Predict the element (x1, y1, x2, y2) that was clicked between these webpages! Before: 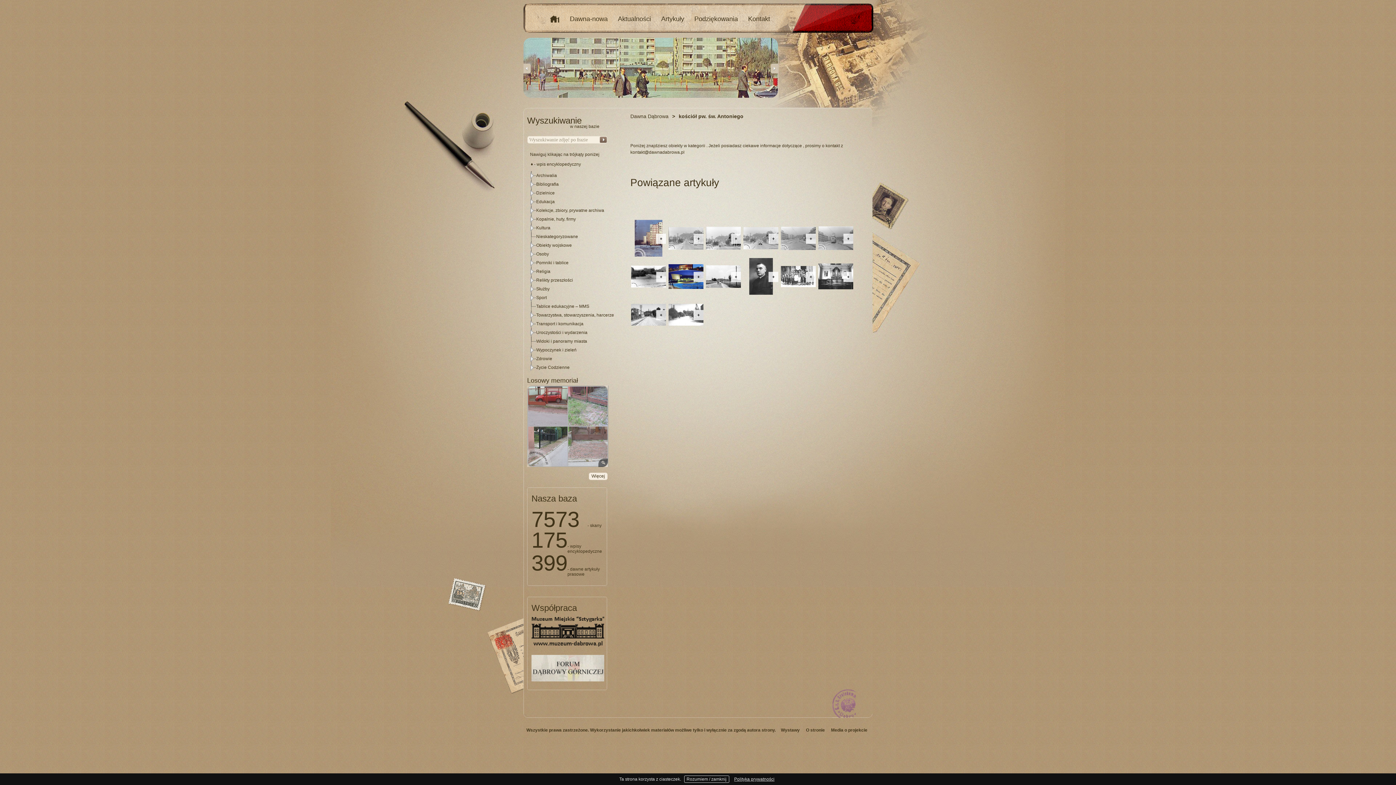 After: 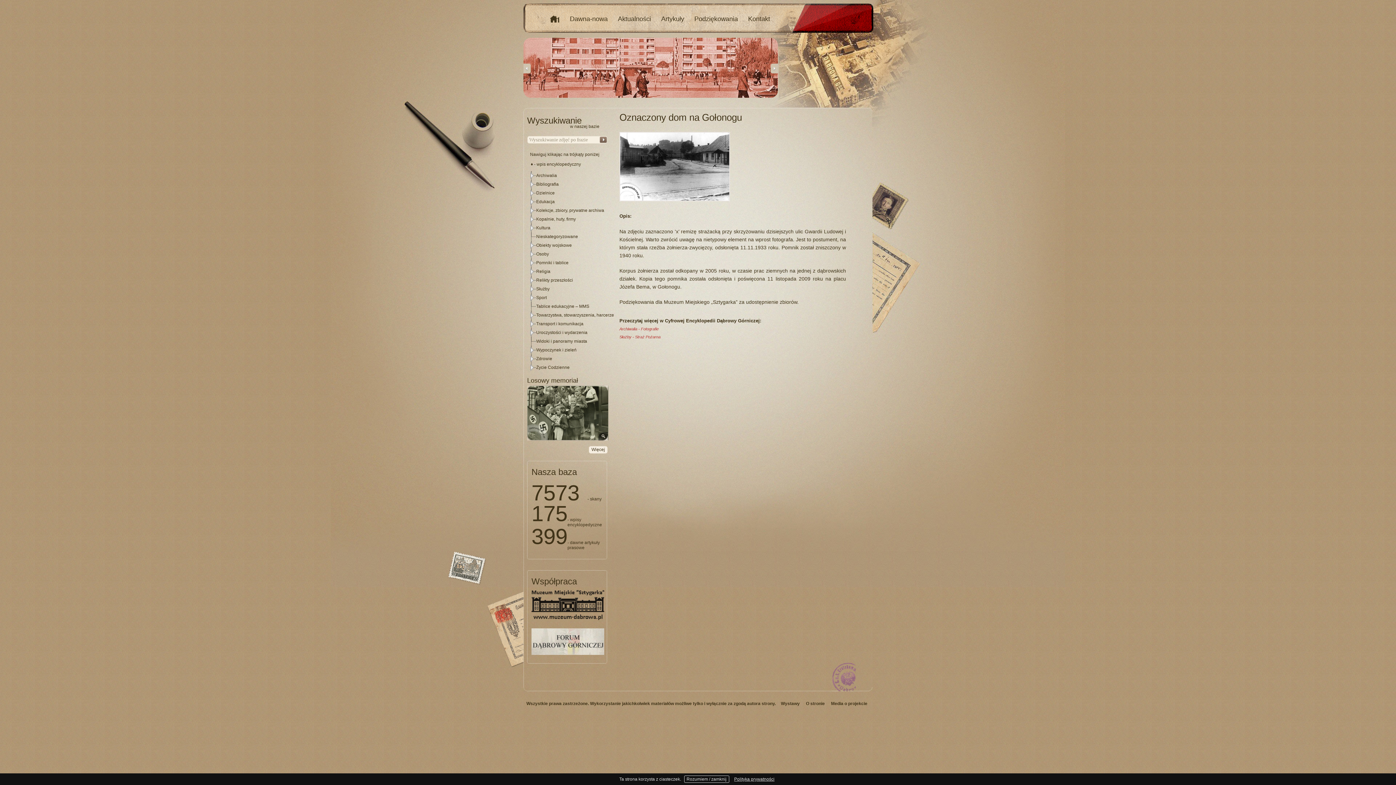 Action: label: + bbox: (656, 271, 666, 282)